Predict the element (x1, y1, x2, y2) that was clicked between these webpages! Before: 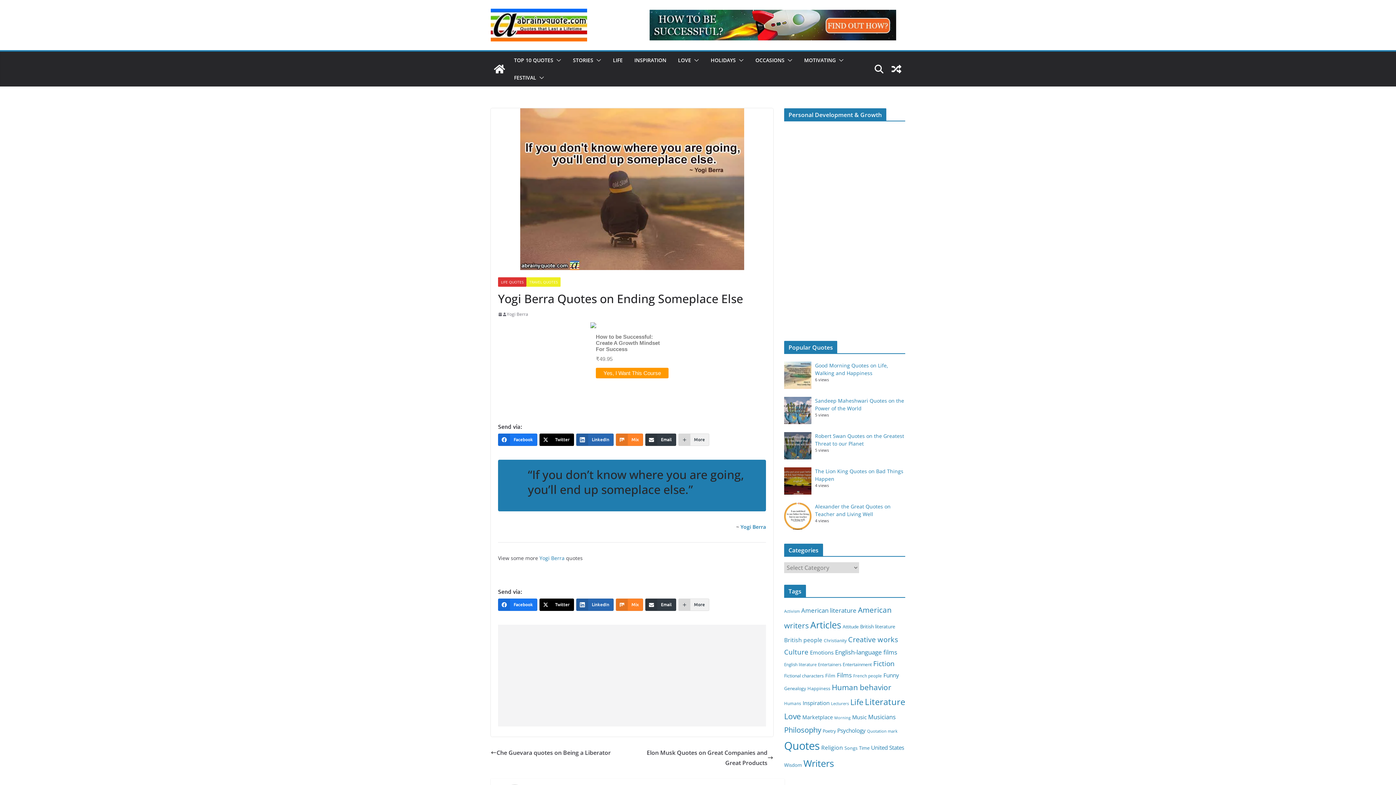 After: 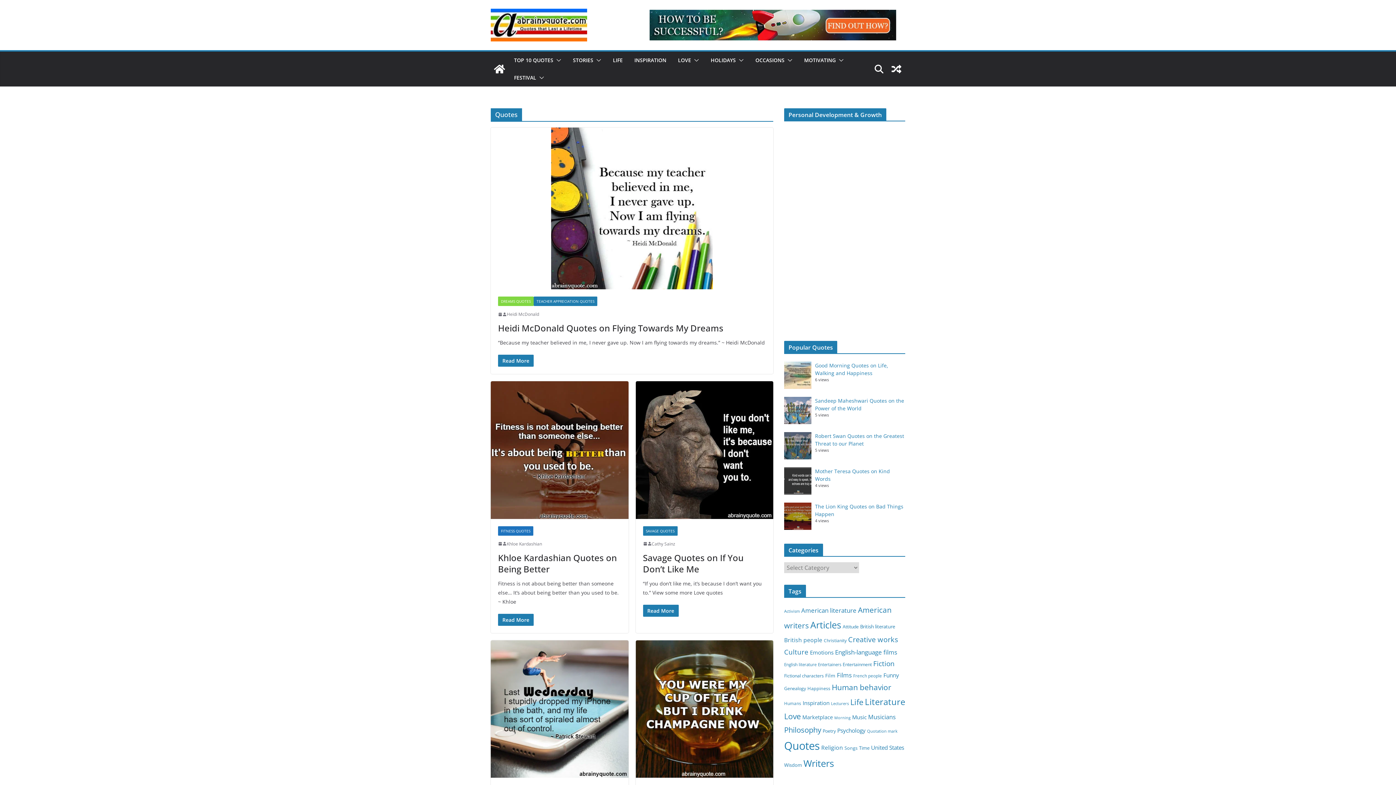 Action: label: Quotes (659 items) bbox: (784, 738, 820, 753)